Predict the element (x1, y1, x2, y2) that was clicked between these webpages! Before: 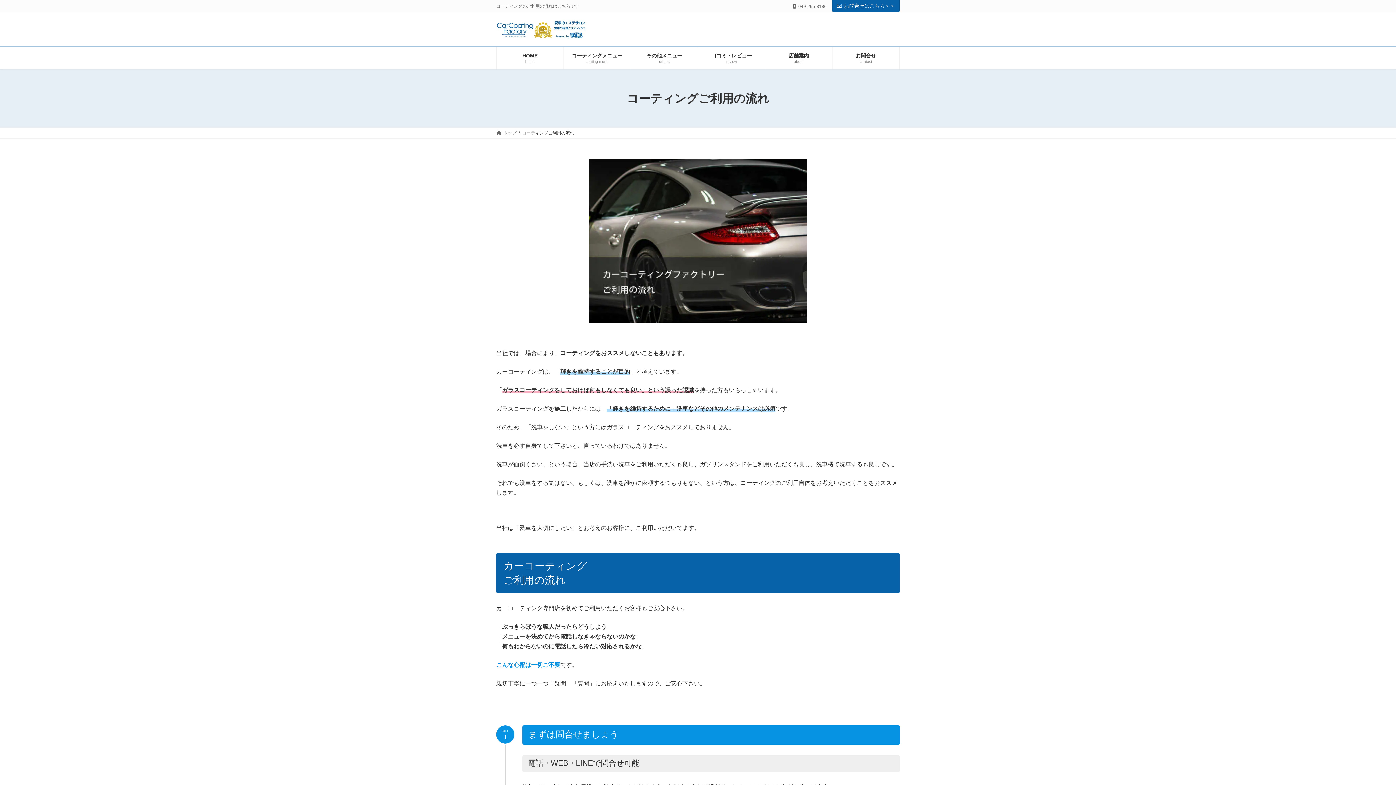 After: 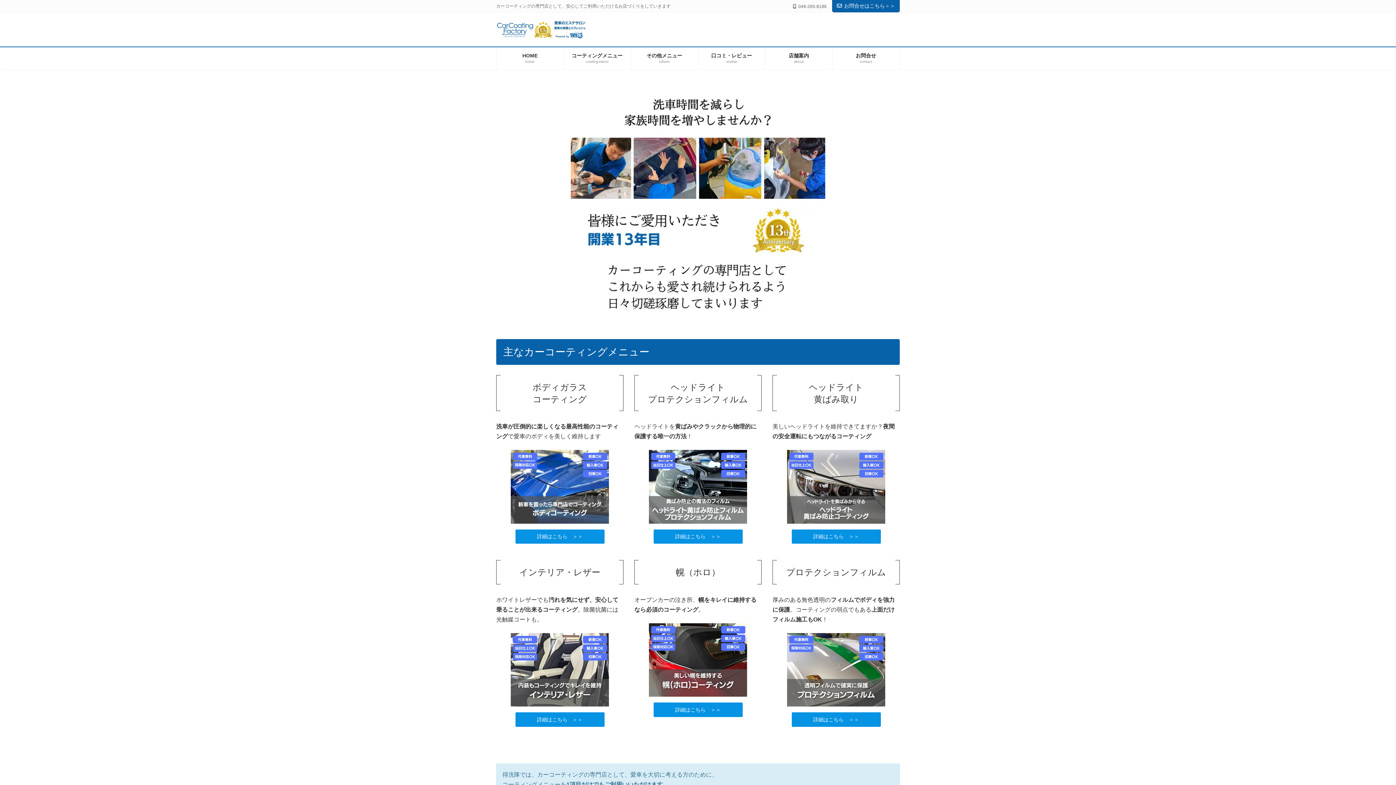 Action: label: HOME
home bbox: (496, 47, 563, 69)